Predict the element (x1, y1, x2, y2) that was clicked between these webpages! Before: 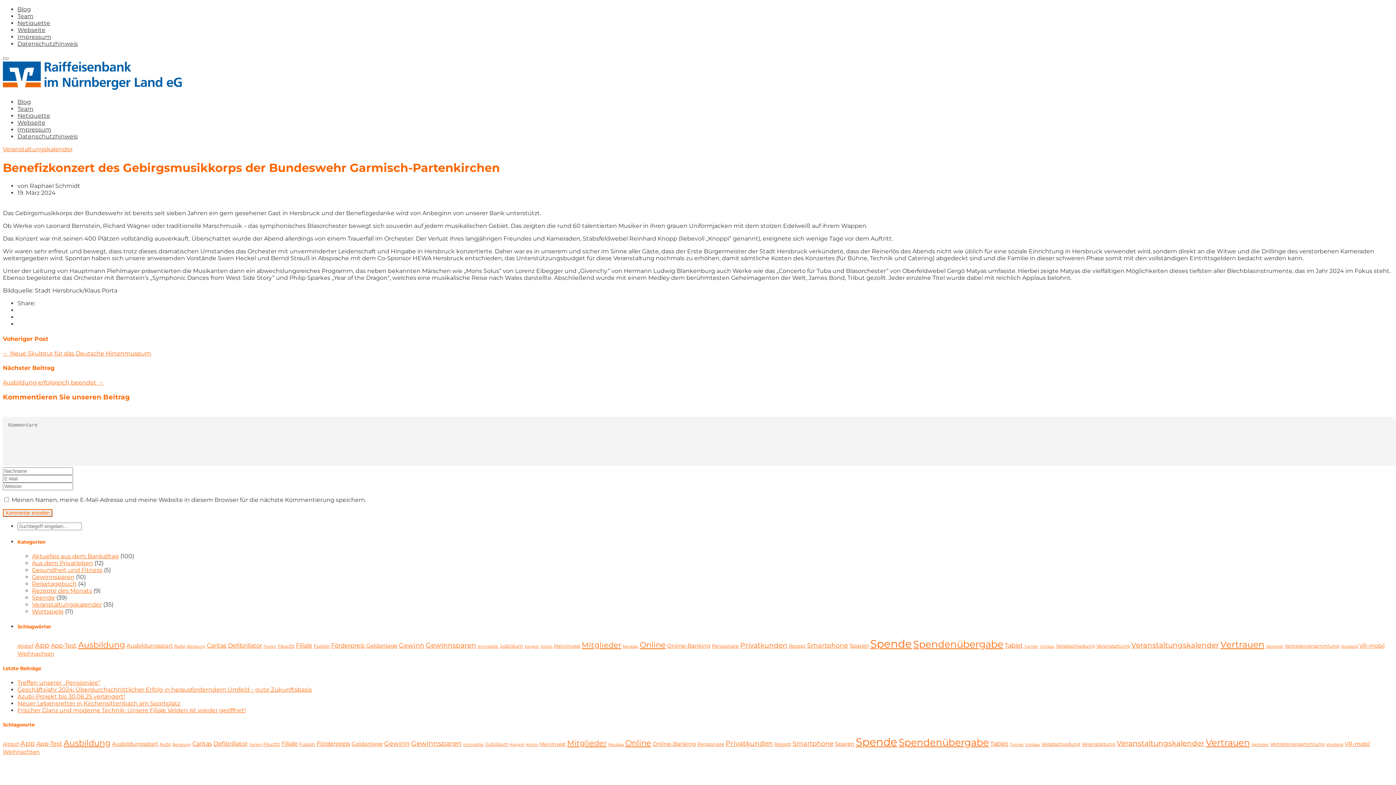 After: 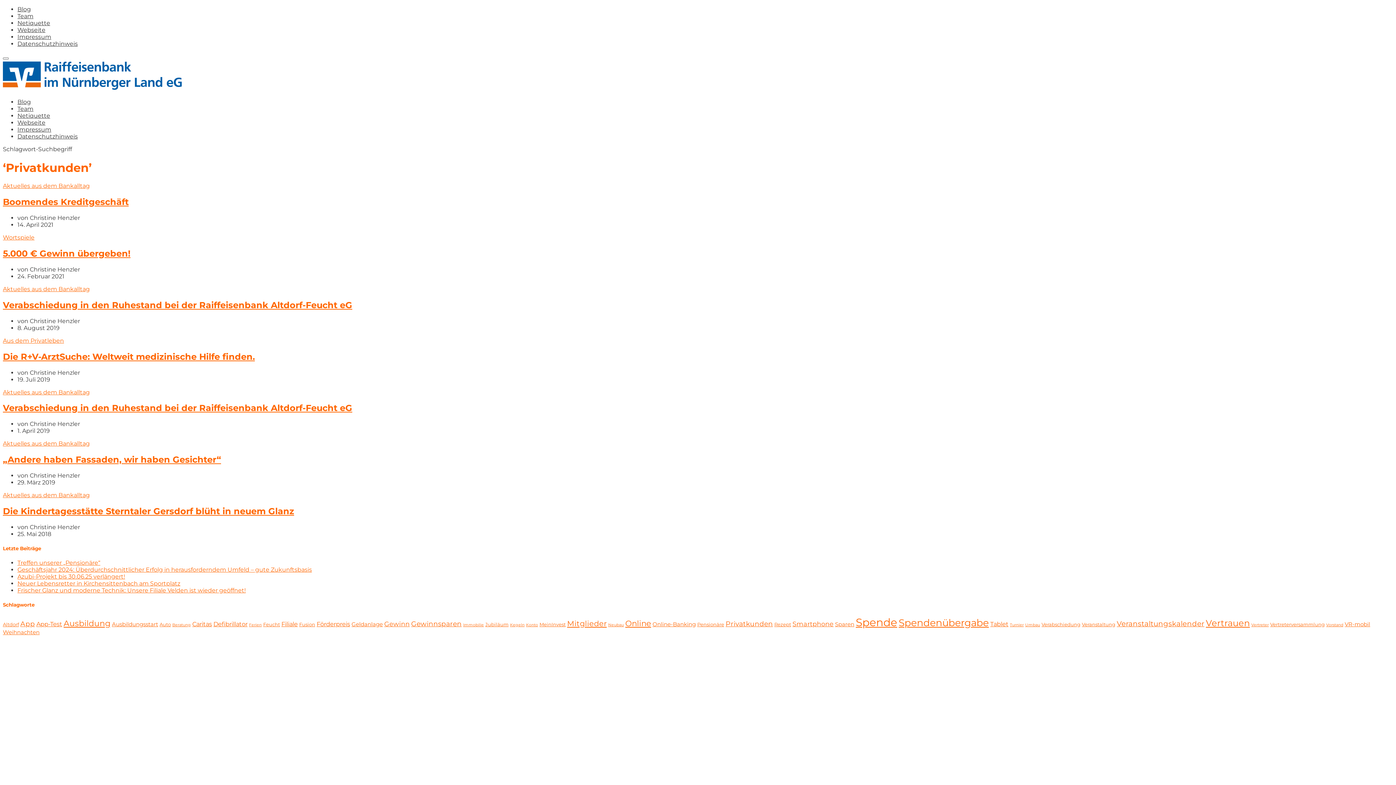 Action: bbox: (725, 739, 773, 748) label: Privatkunden (7 Einträge)